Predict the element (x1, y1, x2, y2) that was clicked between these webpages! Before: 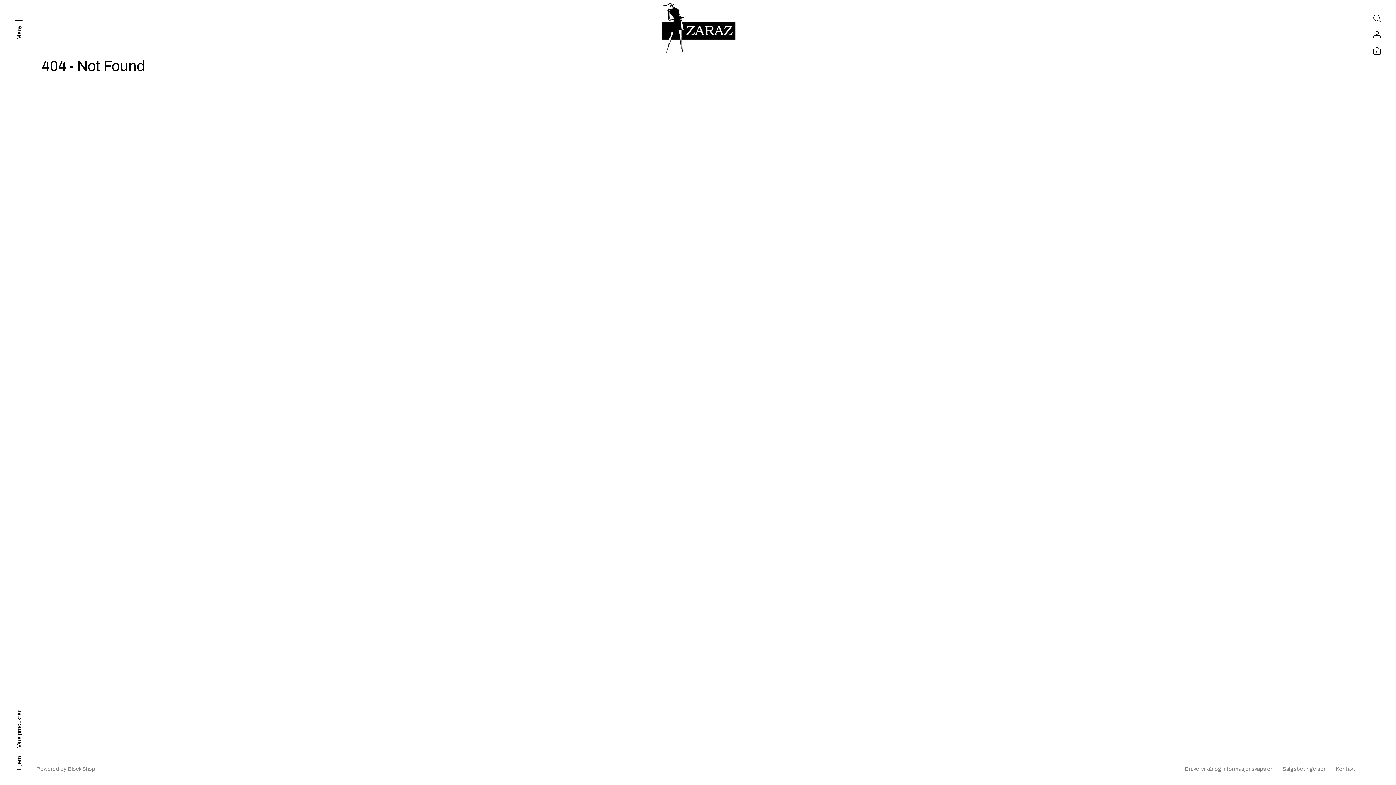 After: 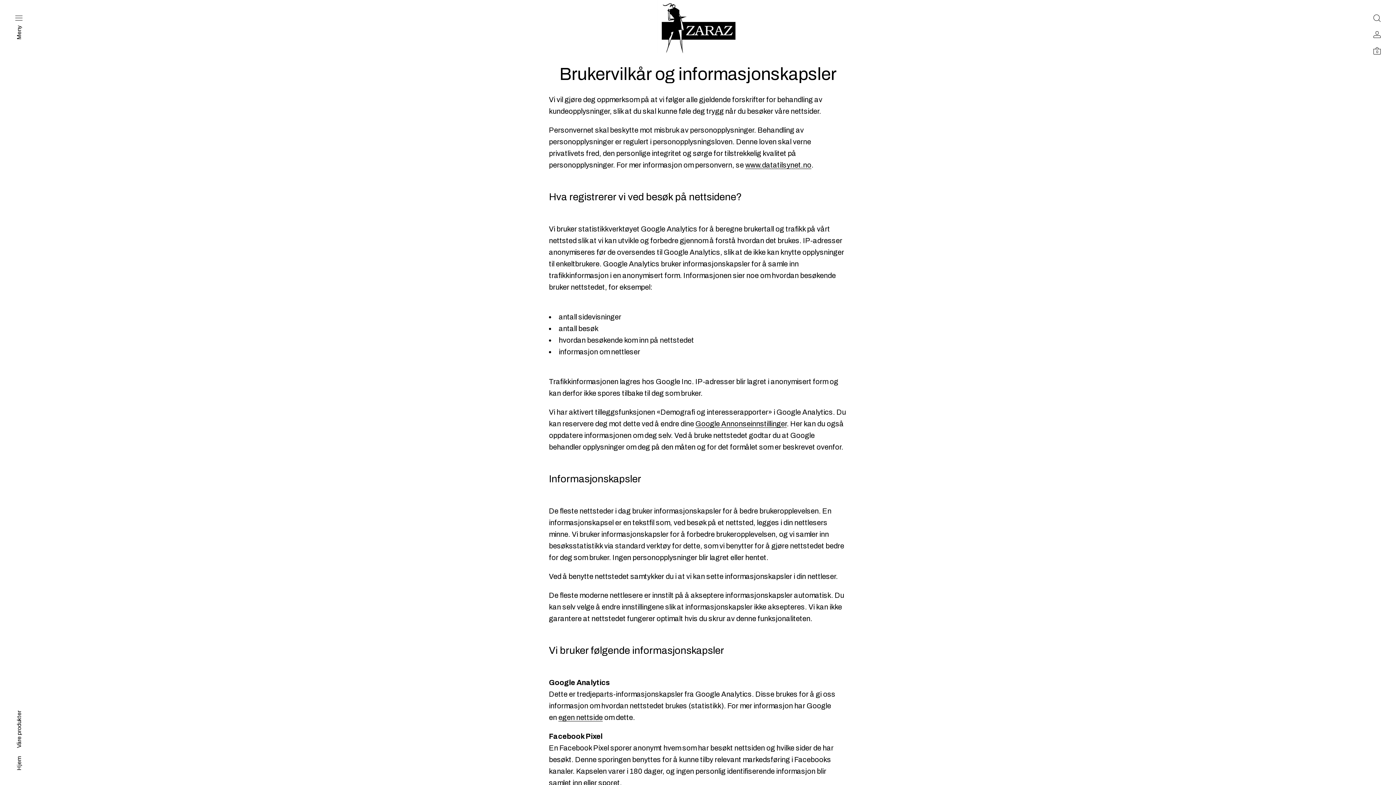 Action: bbox: (1185, 765, 1272, 774) label: Brukervilkår og informasjonskapsler